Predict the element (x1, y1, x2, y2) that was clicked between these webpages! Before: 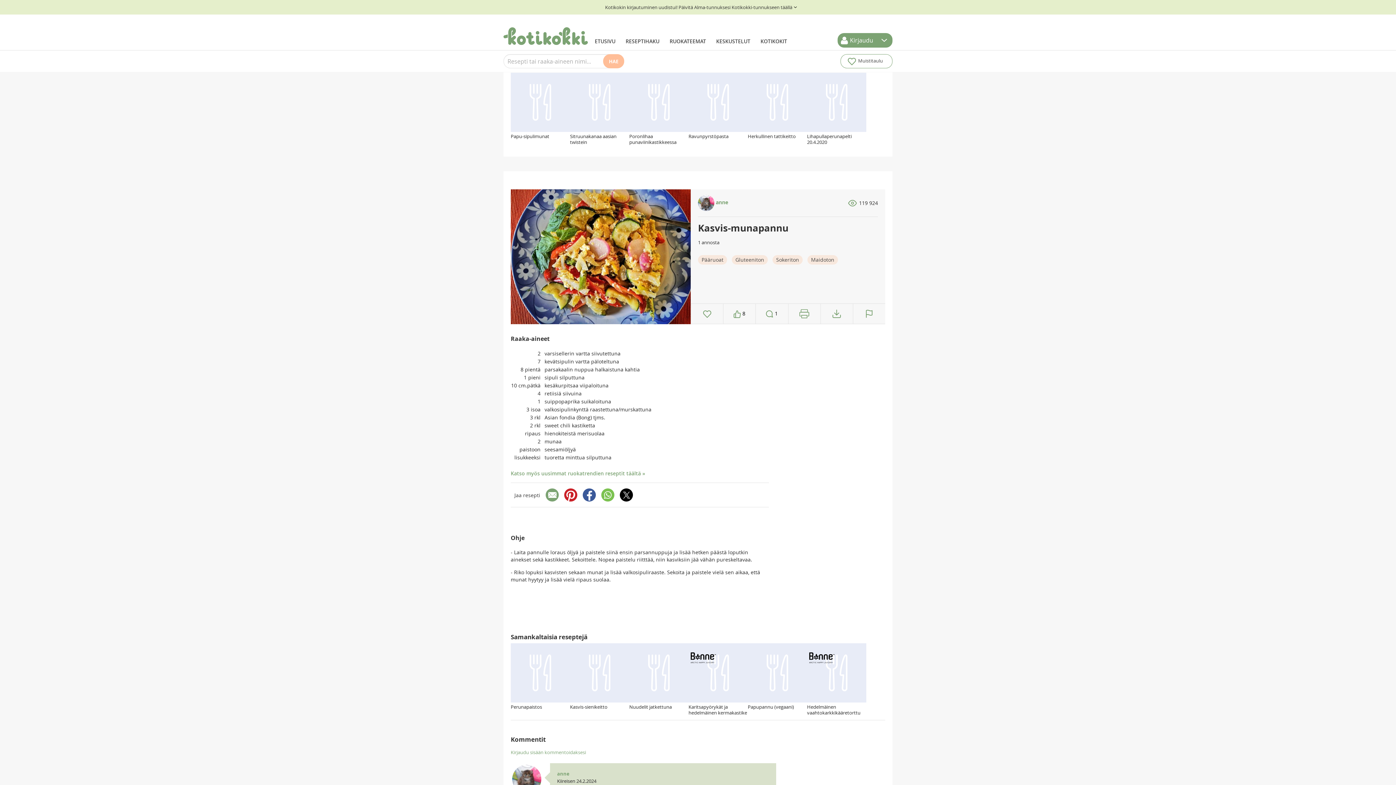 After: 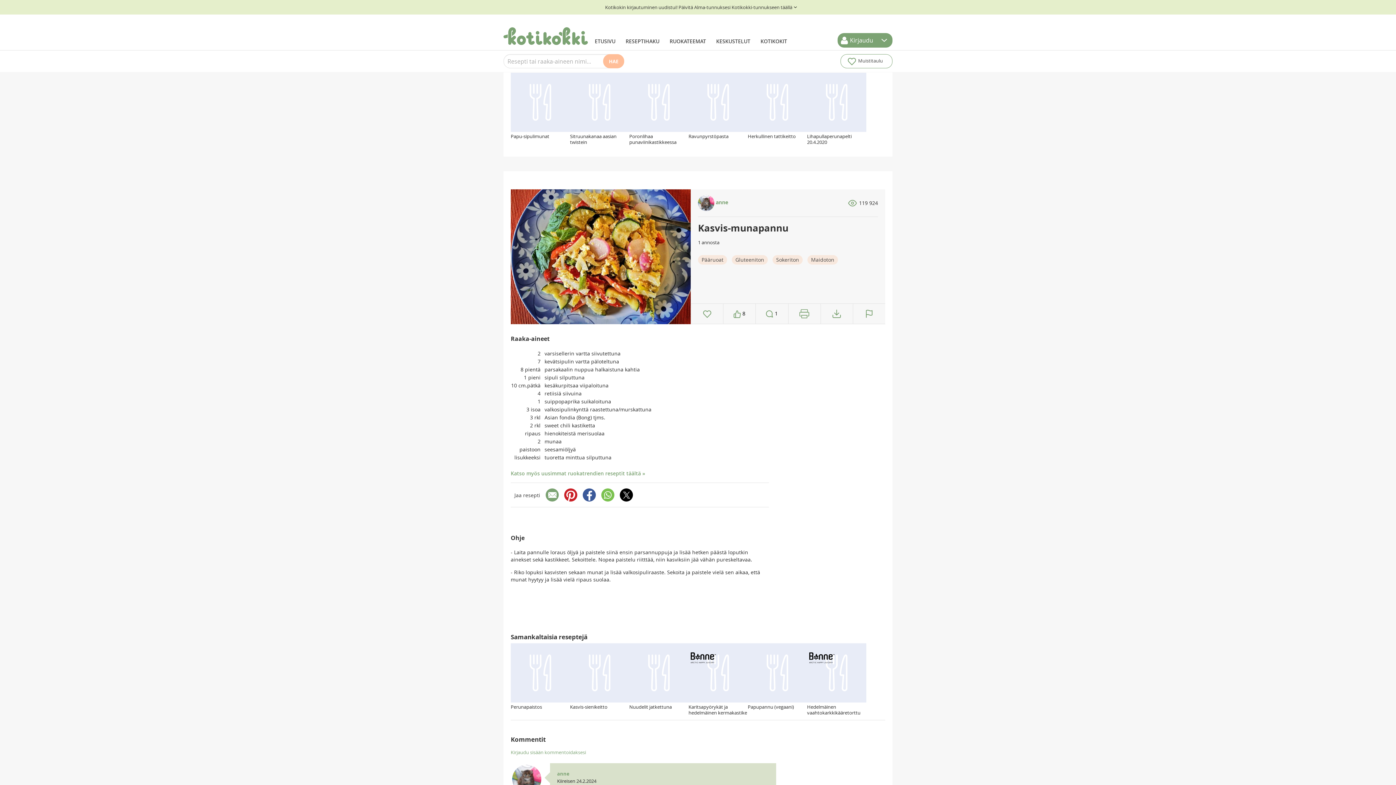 Action: bbox: (601, 488, 614, 501)